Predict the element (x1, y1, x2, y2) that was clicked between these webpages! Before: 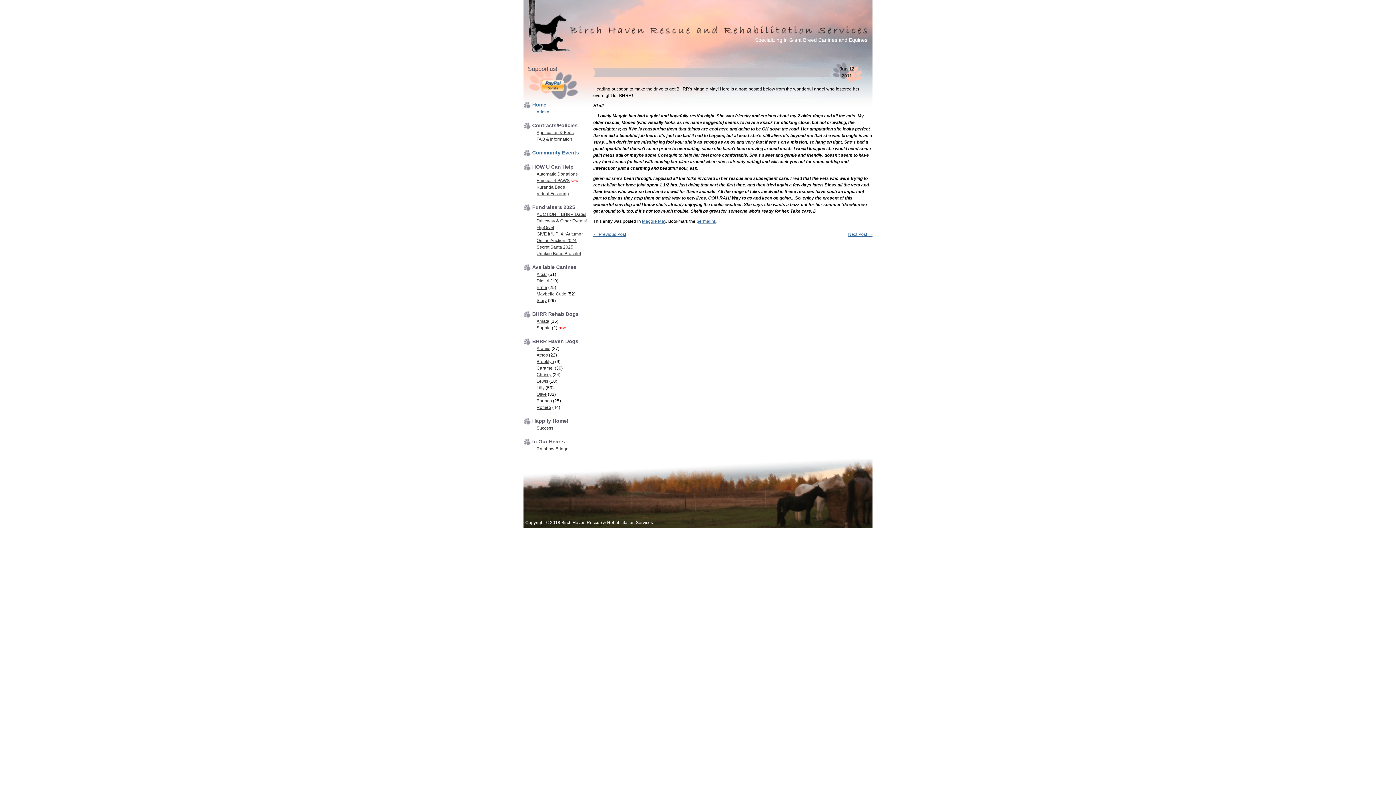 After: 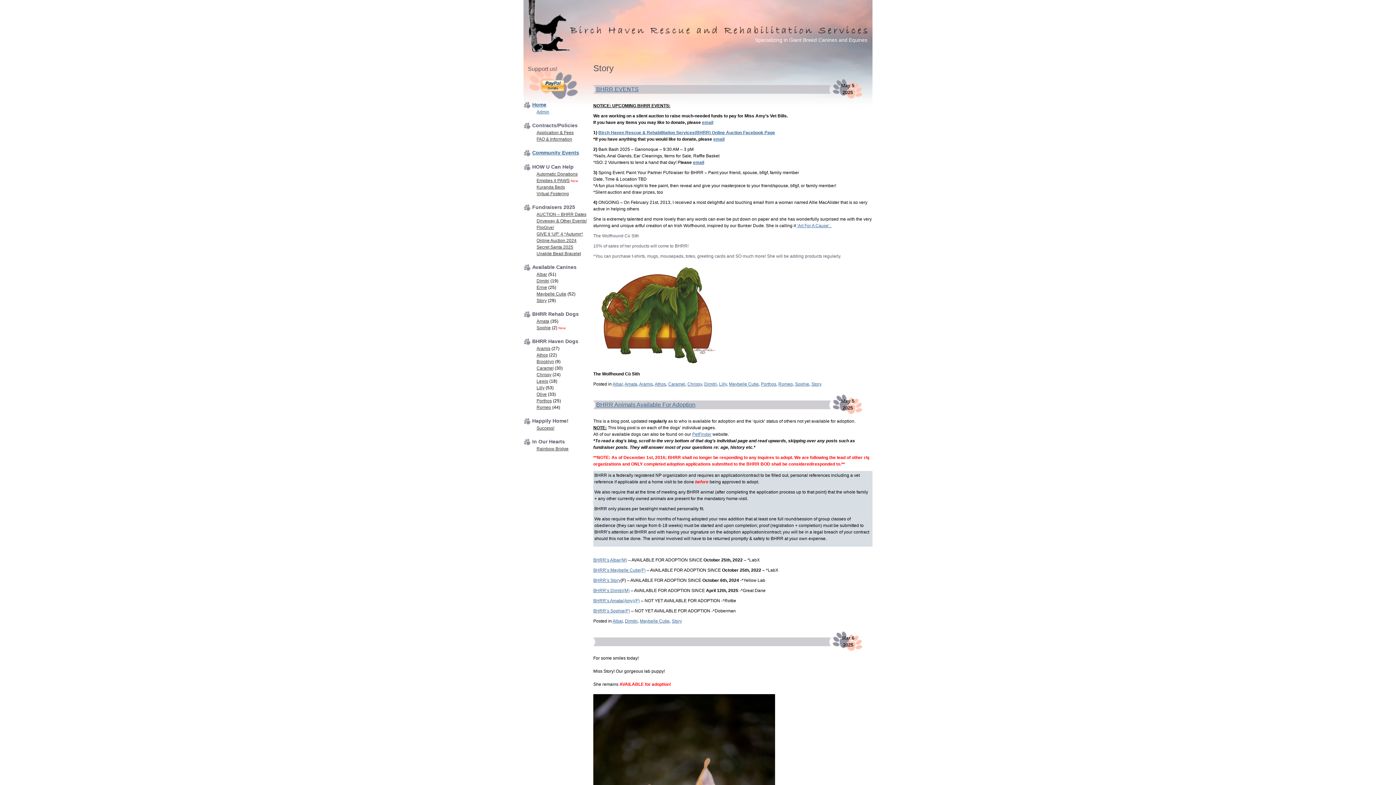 Action: bbox: (536, 298, 546, 303) label: Story